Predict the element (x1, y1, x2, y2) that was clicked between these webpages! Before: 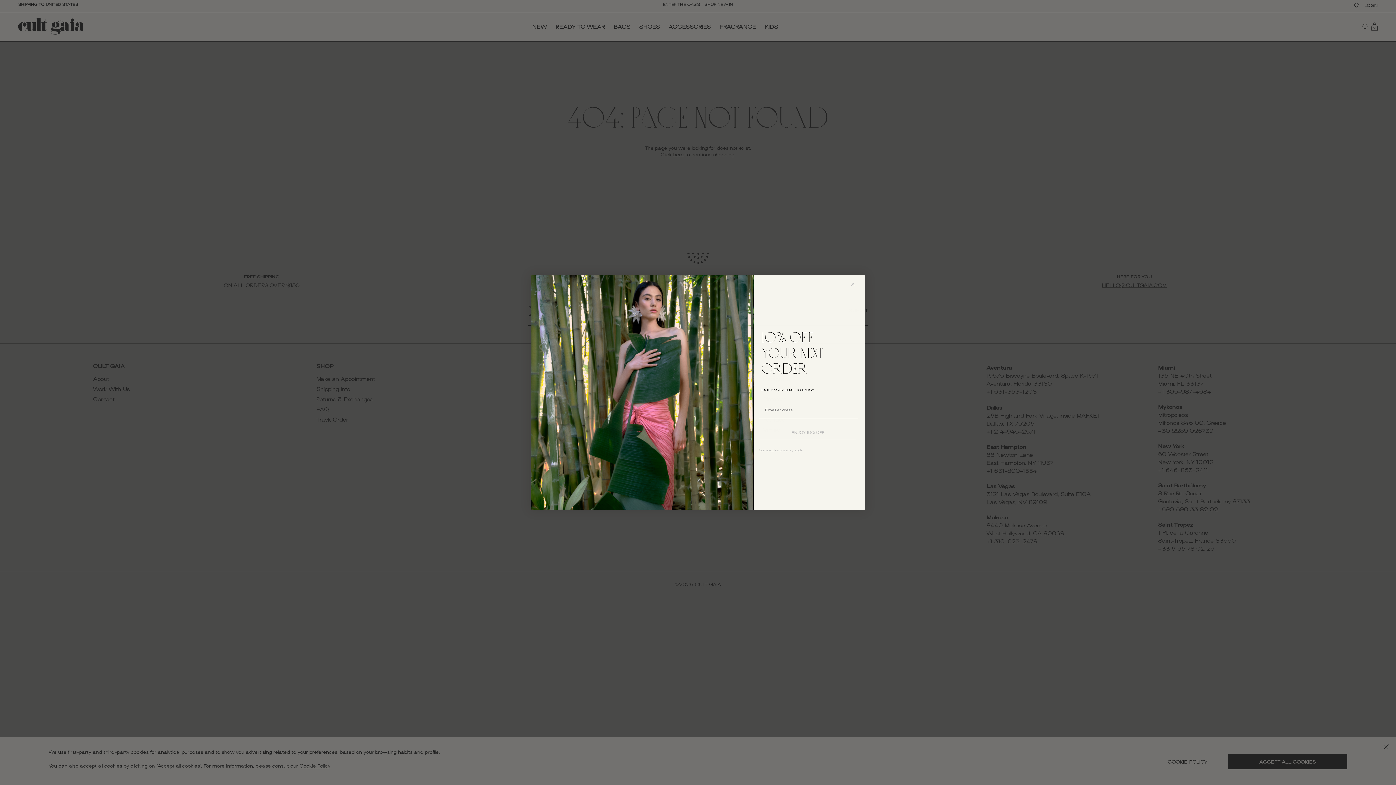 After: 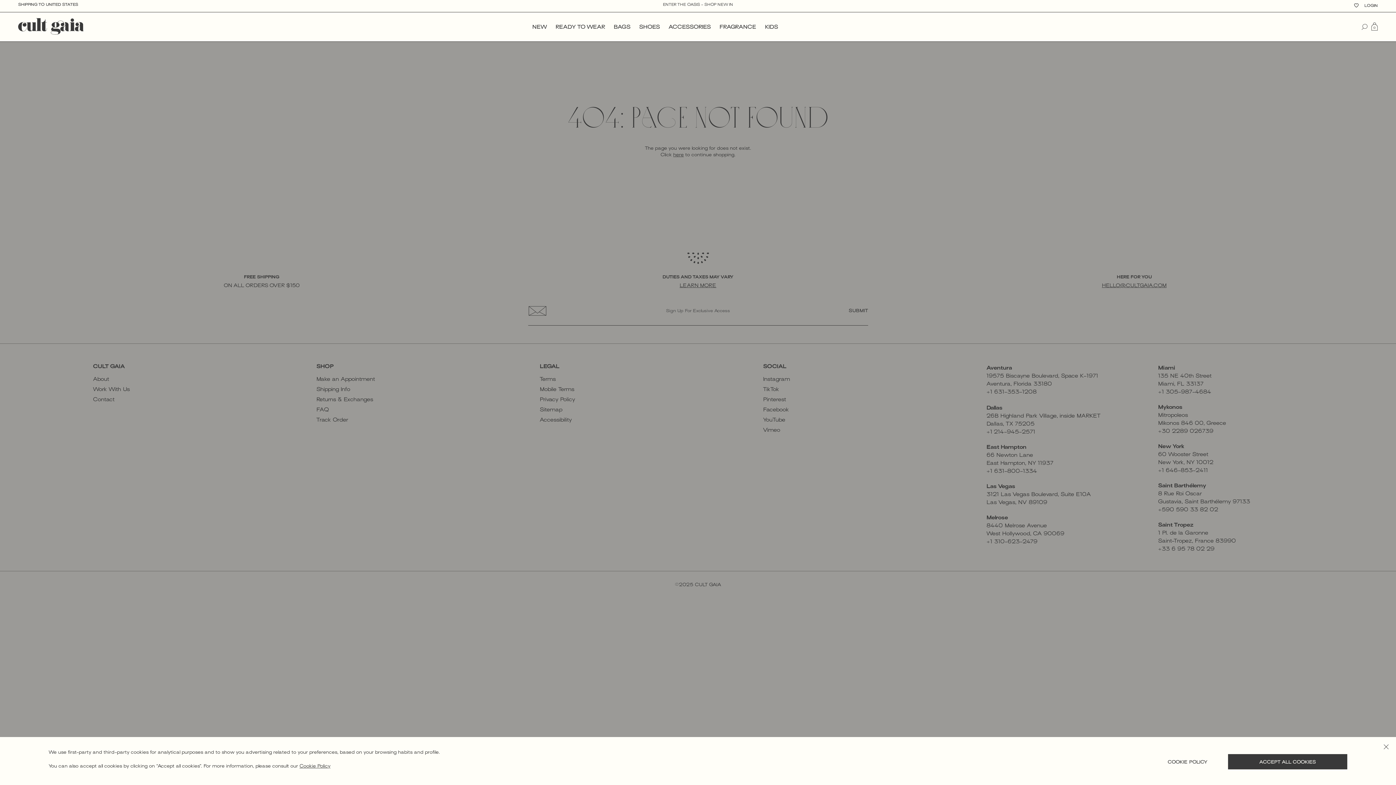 Action: label: Close dialog bbox: (849, 278, 862, 290)